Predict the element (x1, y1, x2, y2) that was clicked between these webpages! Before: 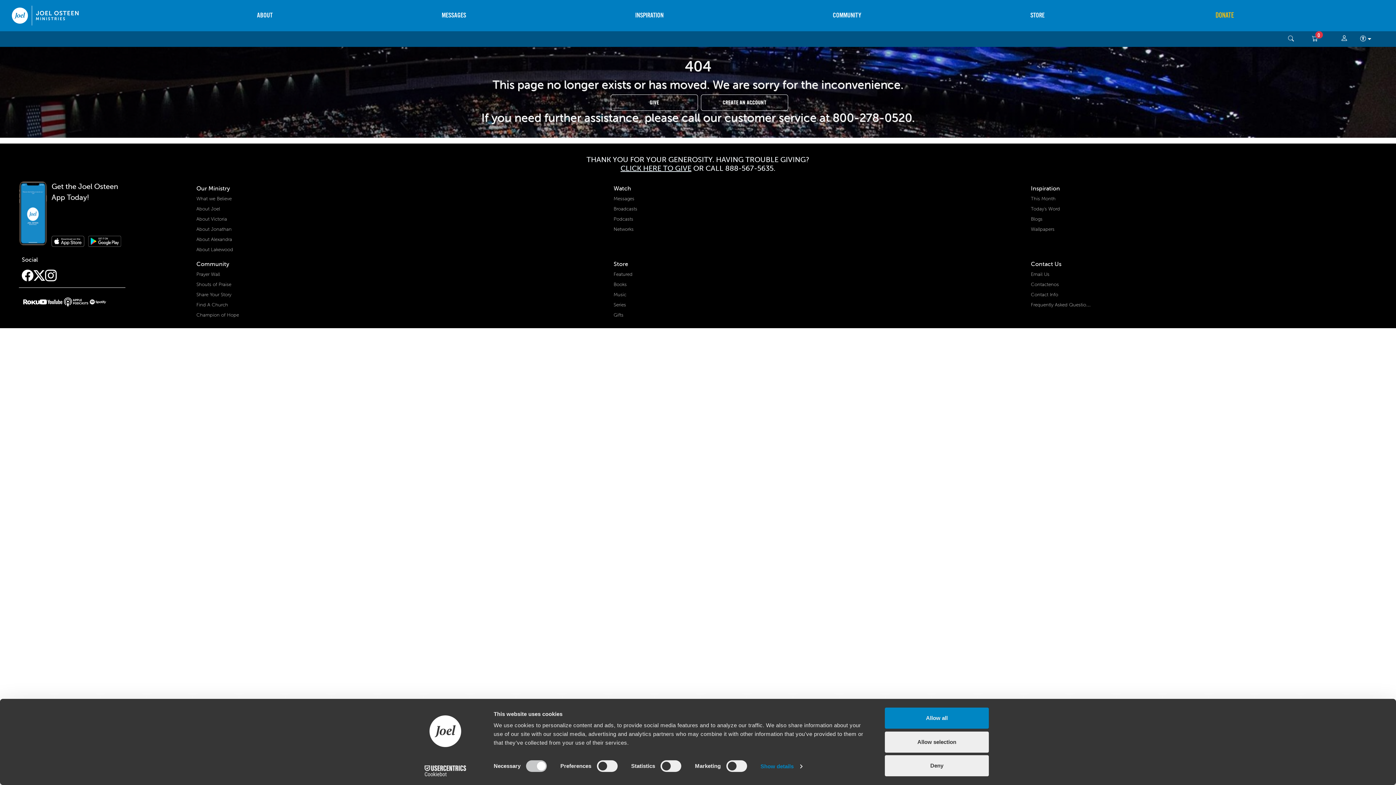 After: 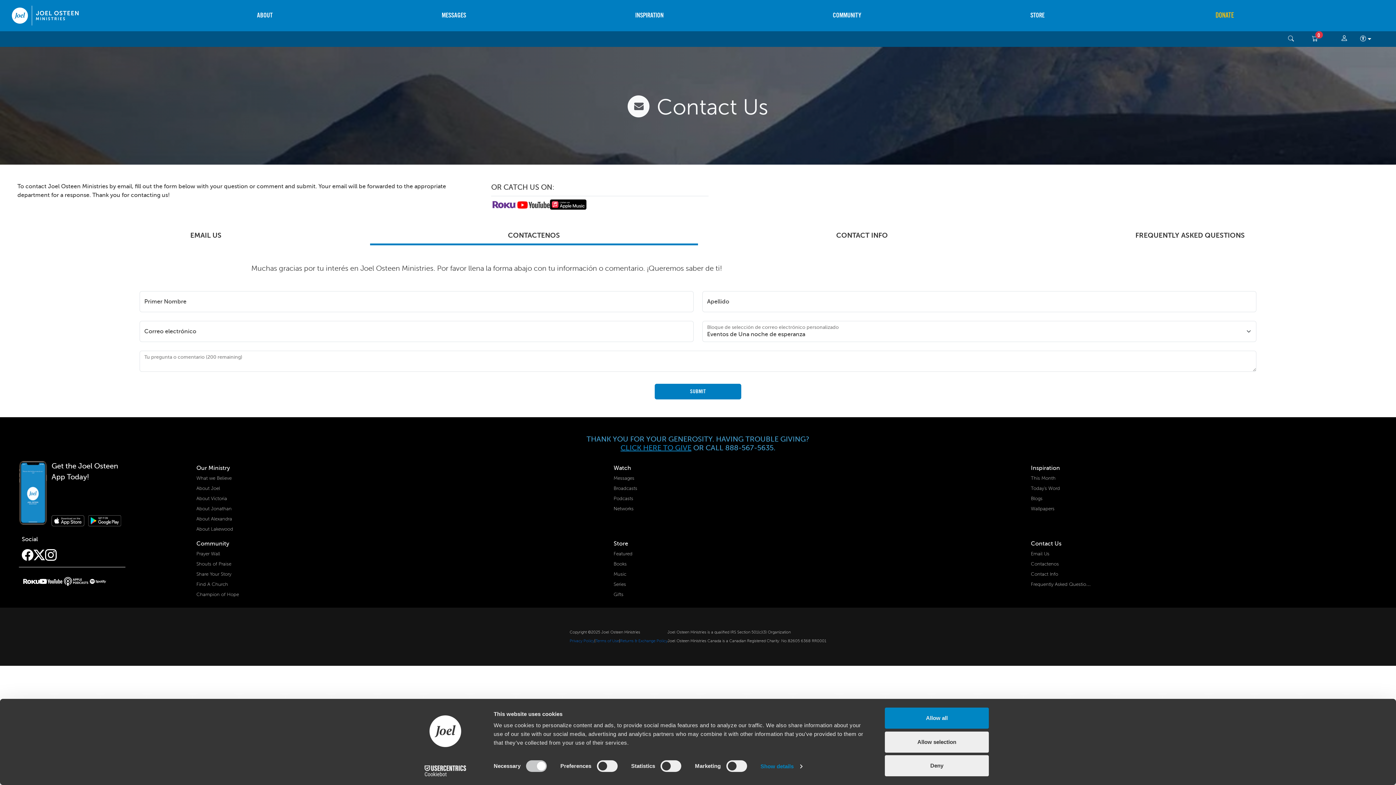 Action: bbox: (1031, 278, 1091, 289) label: Contactenos